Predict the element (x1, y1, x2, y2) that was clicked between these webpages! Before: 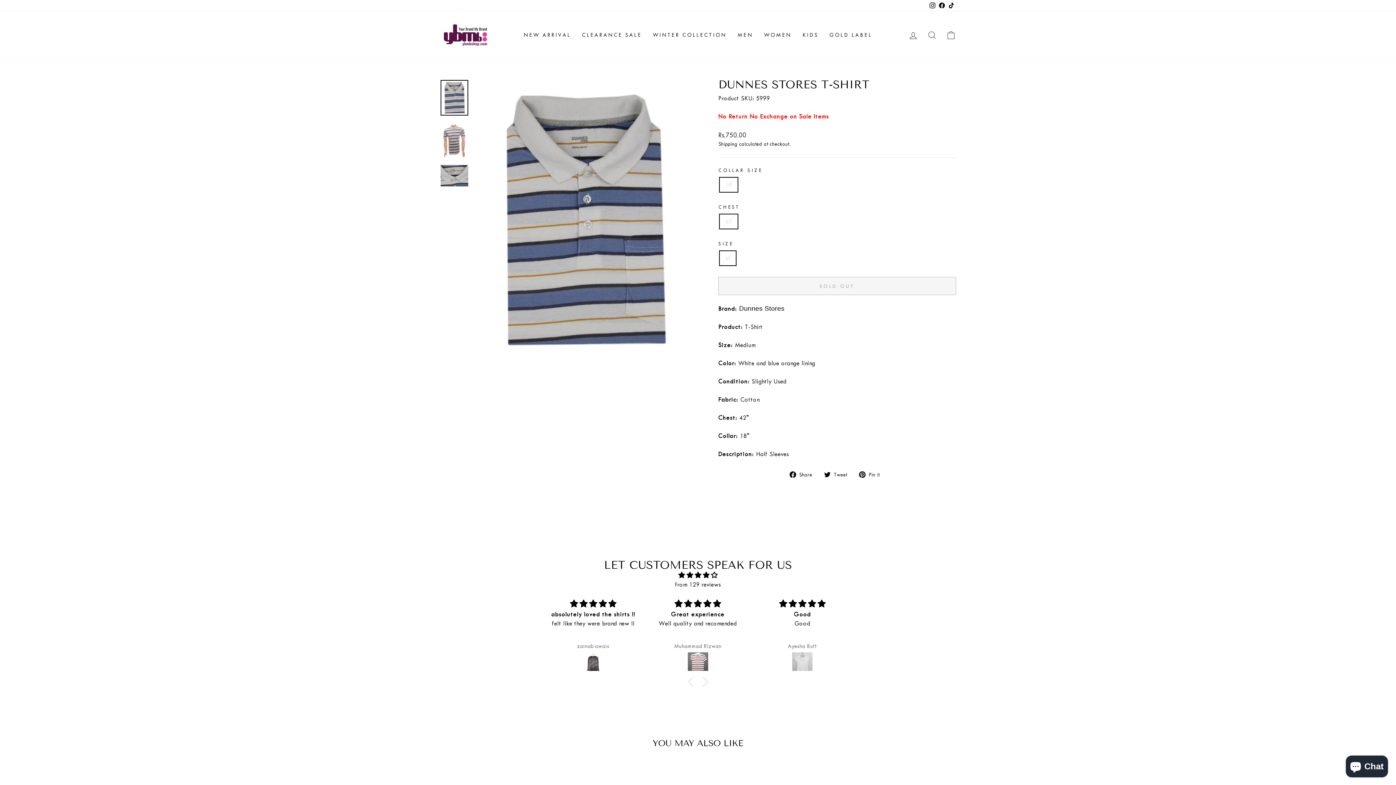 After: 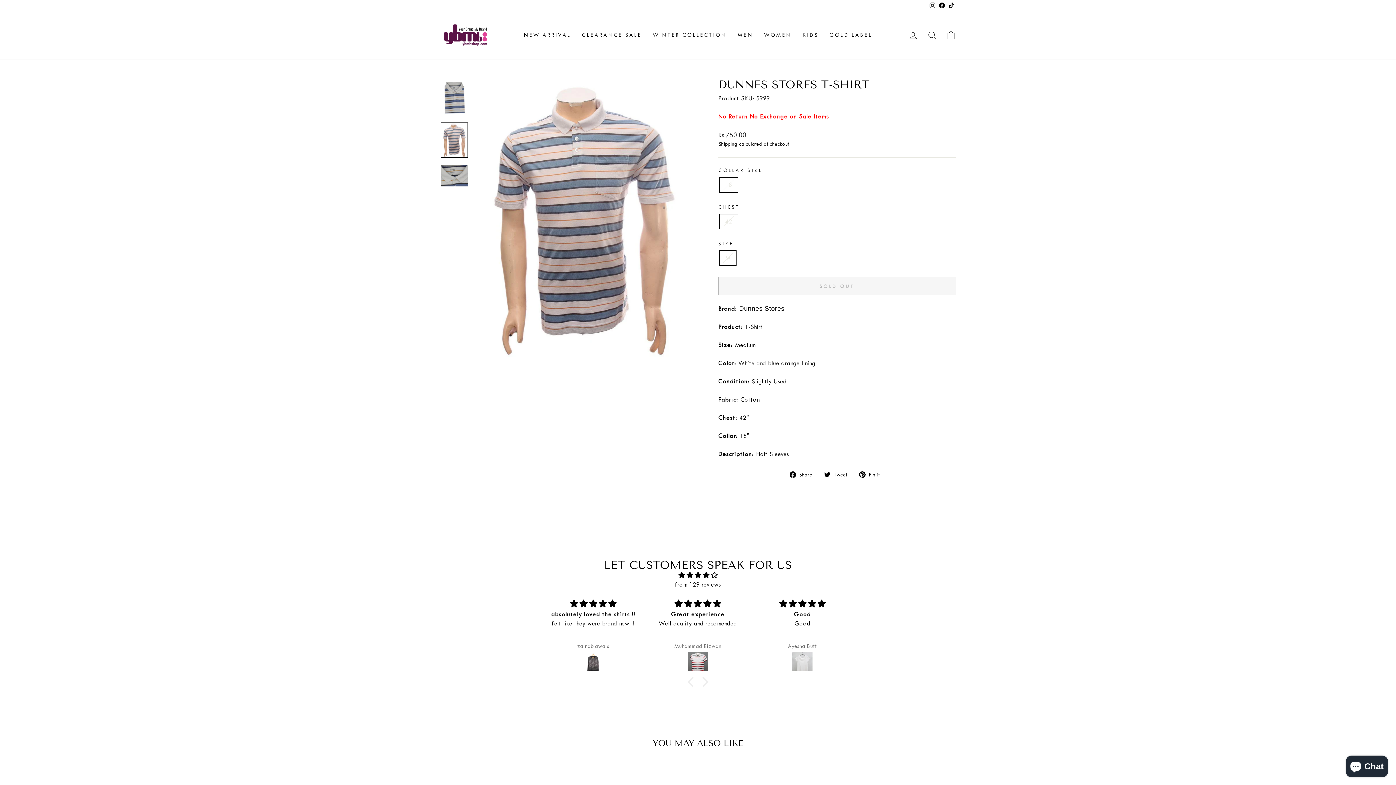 Action: bbox: (440, 122, 468, 158)